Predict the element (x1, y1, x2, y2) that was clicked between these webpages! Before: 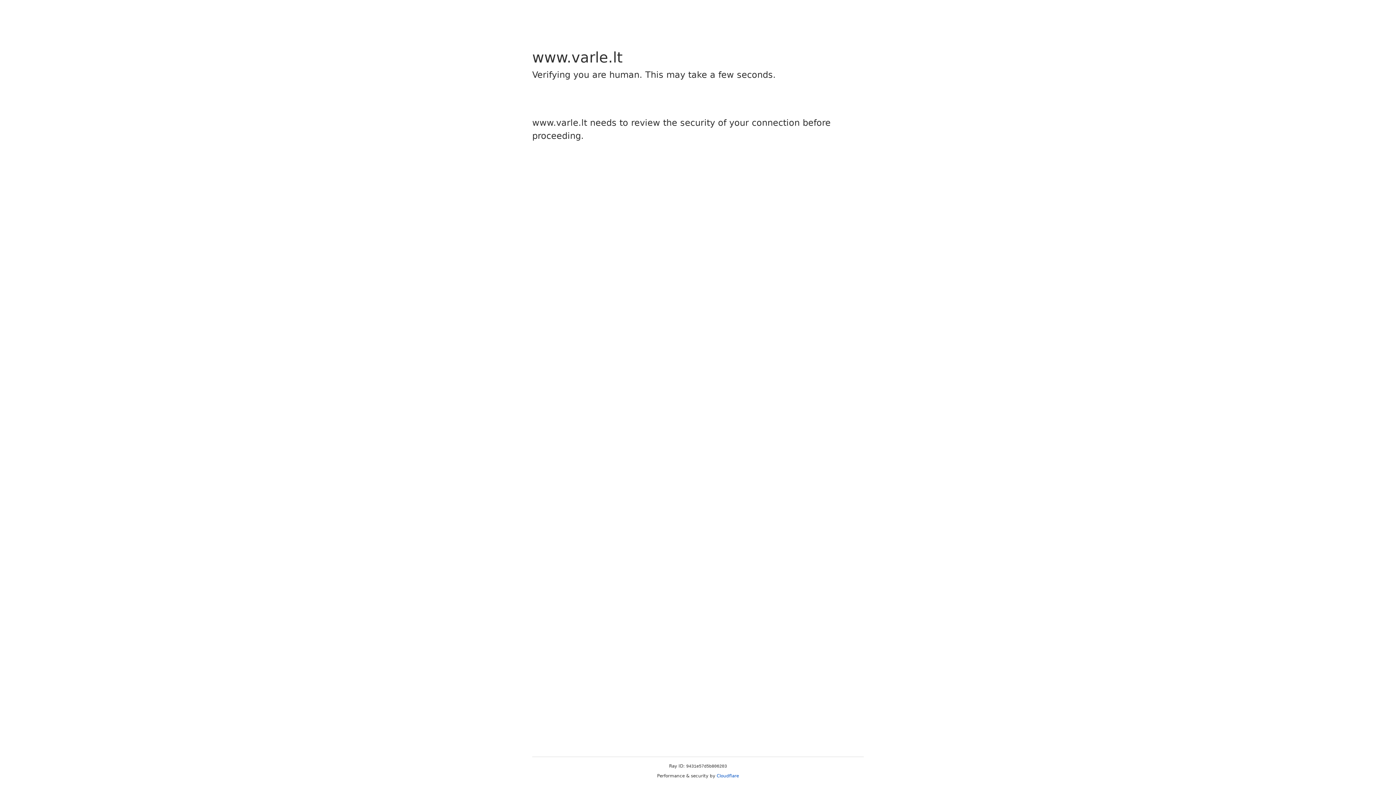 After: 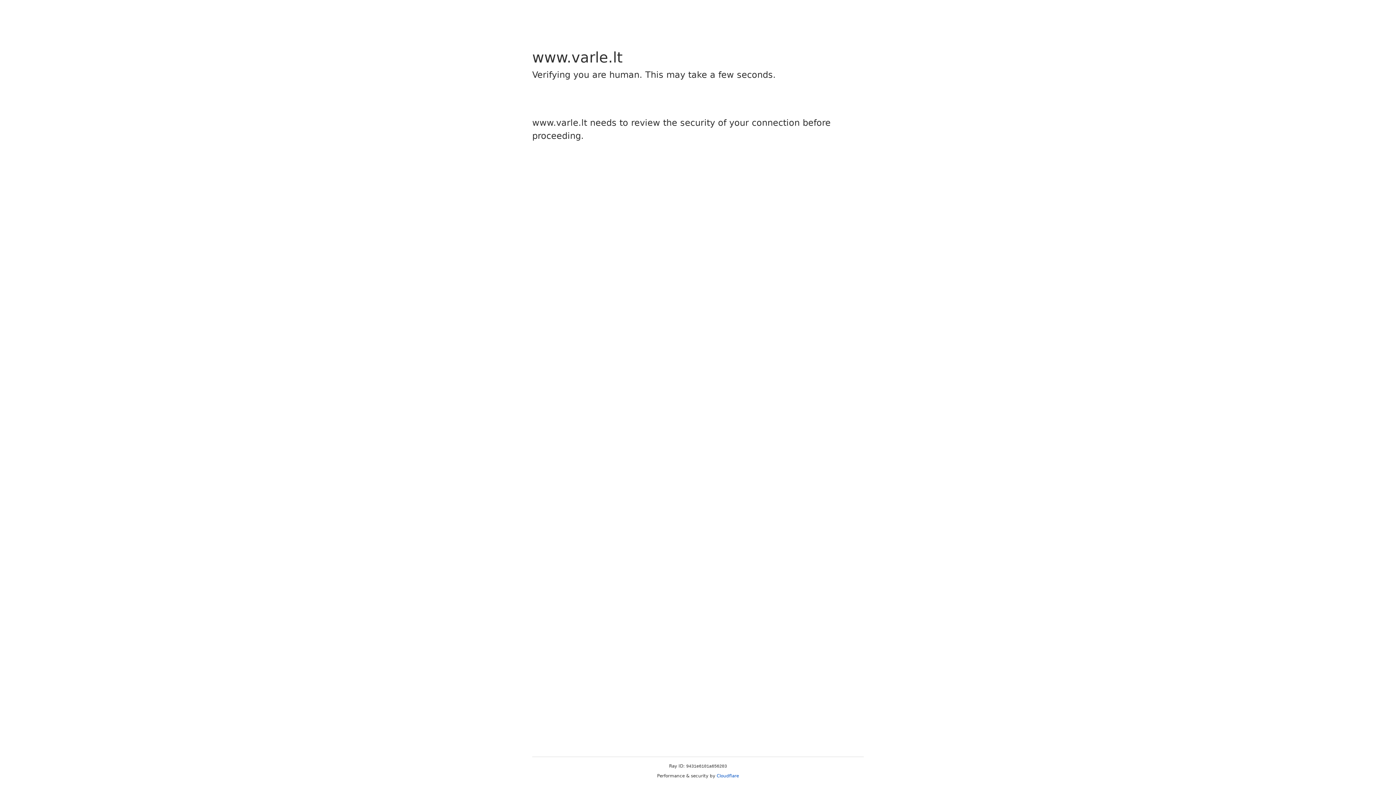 Action: bbox: (716, 773, 739, 778) label: Cloudflare